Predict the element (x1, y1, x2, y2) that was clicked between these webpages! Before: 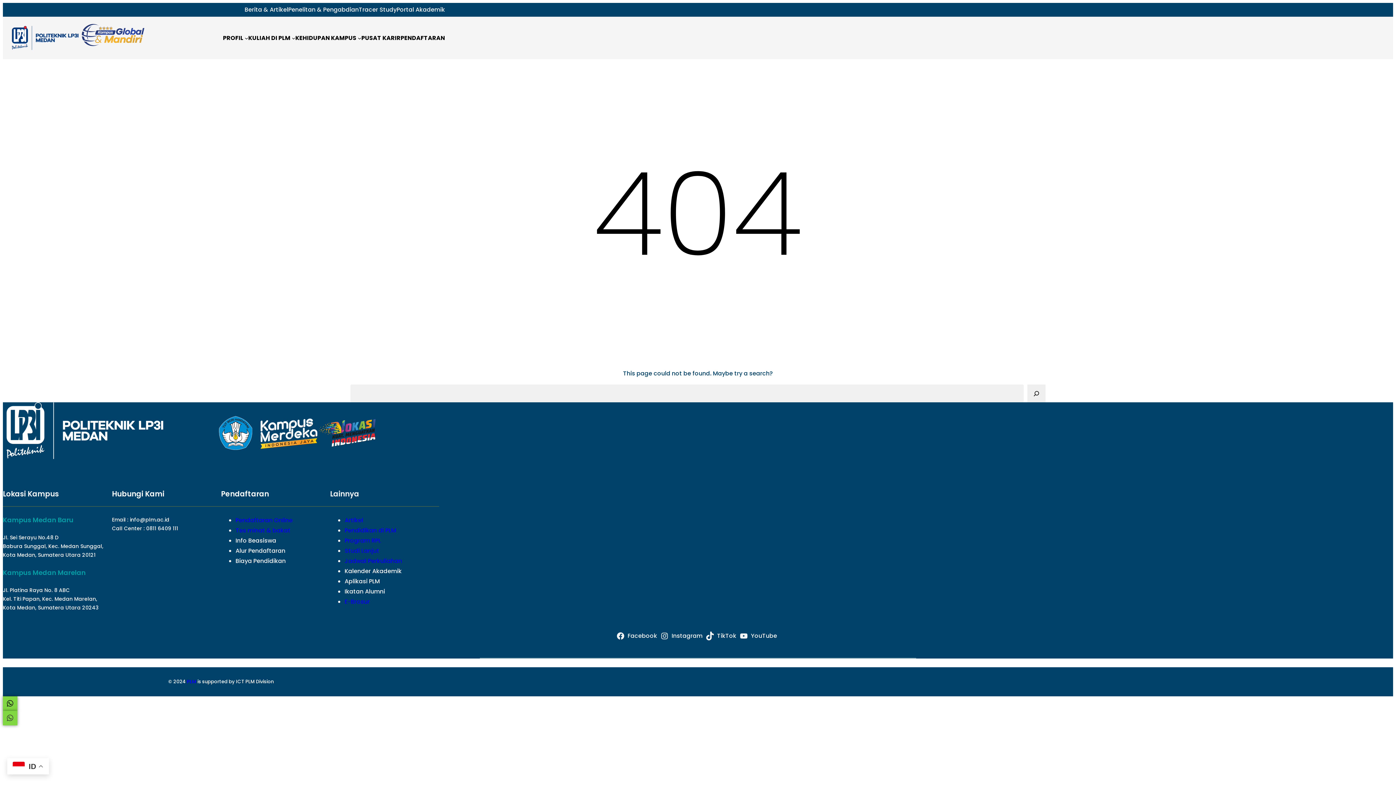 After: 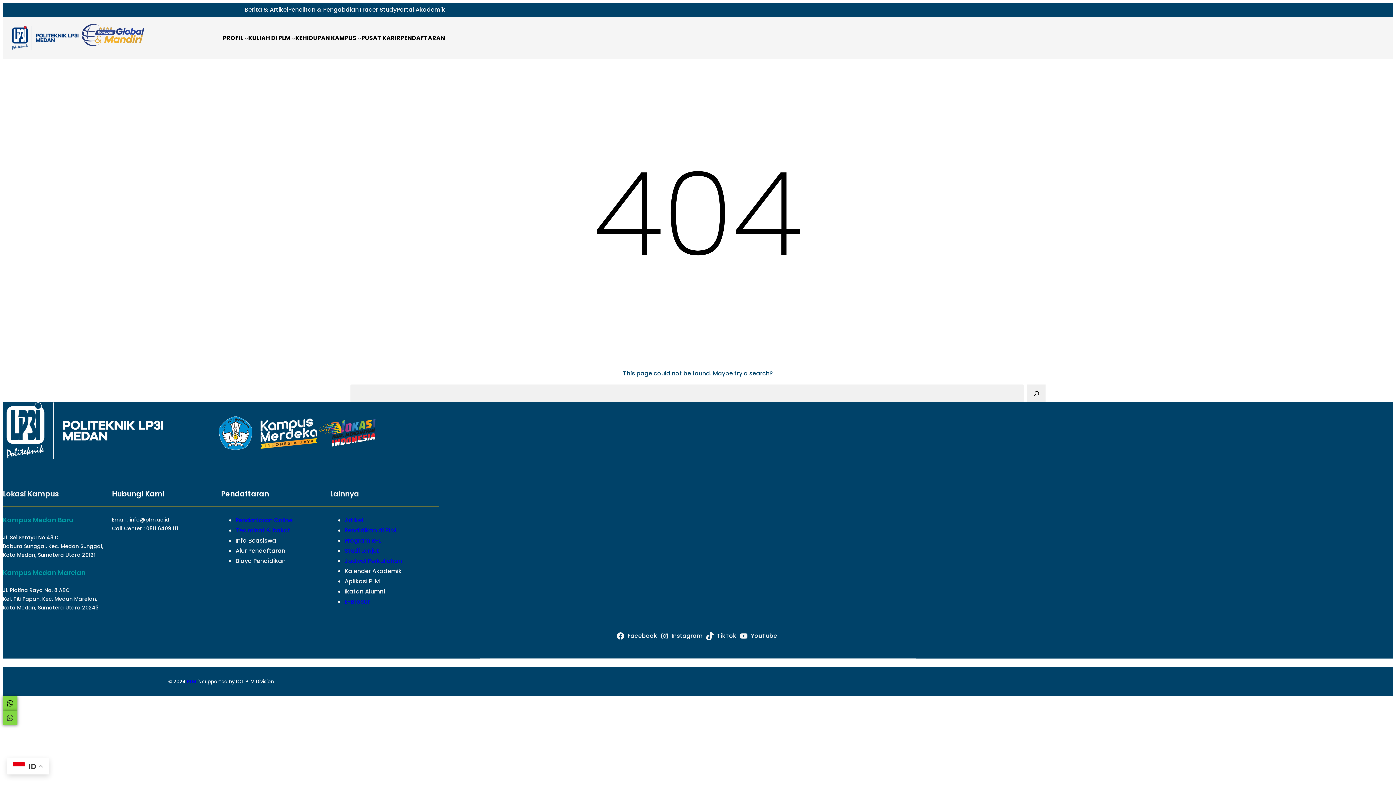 Action: bbox: (235, 516, 292, 524) label: Pendaftaran Online